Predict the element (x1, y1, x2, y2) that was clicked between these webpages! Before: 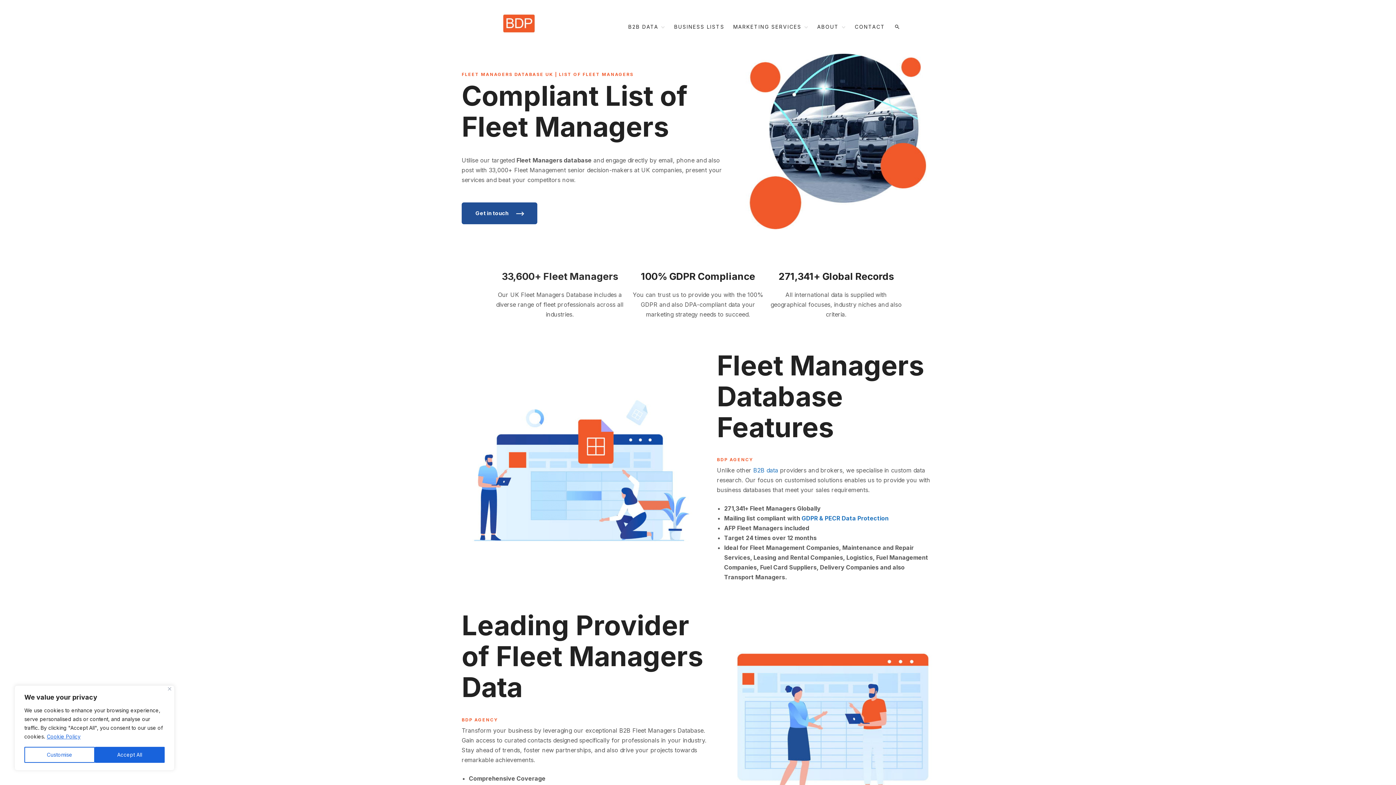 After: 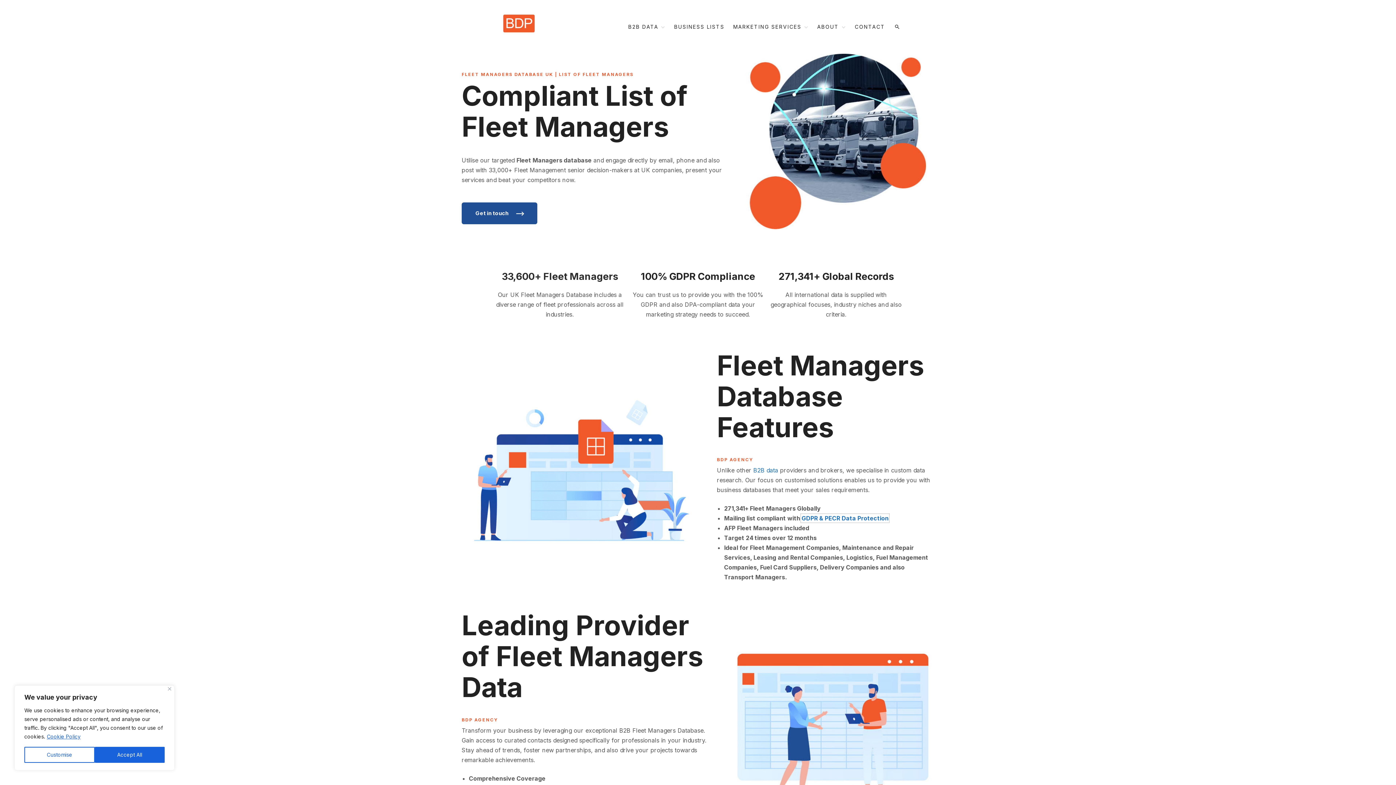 Action: label: GDPR & PECR Data Protection bbox: (801, 515, 888, 522)